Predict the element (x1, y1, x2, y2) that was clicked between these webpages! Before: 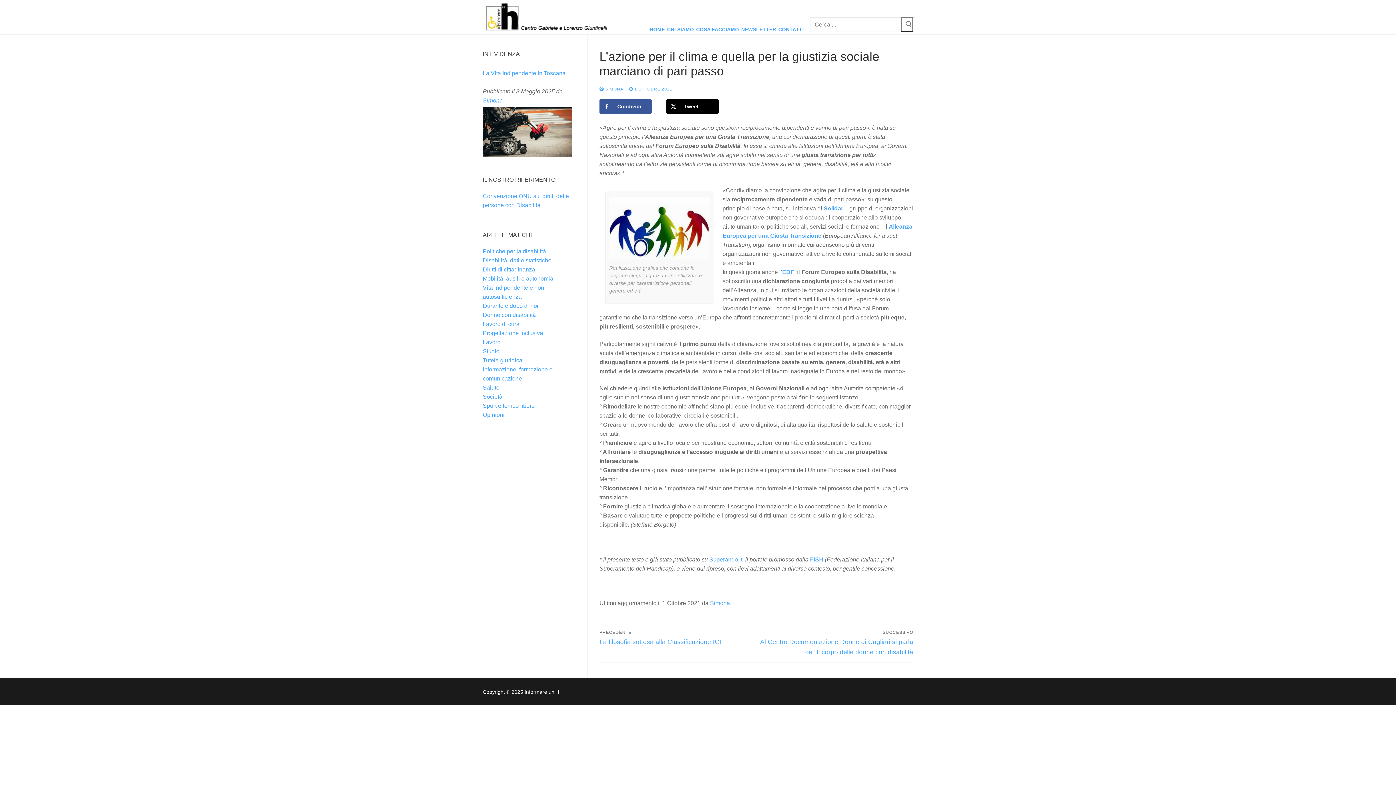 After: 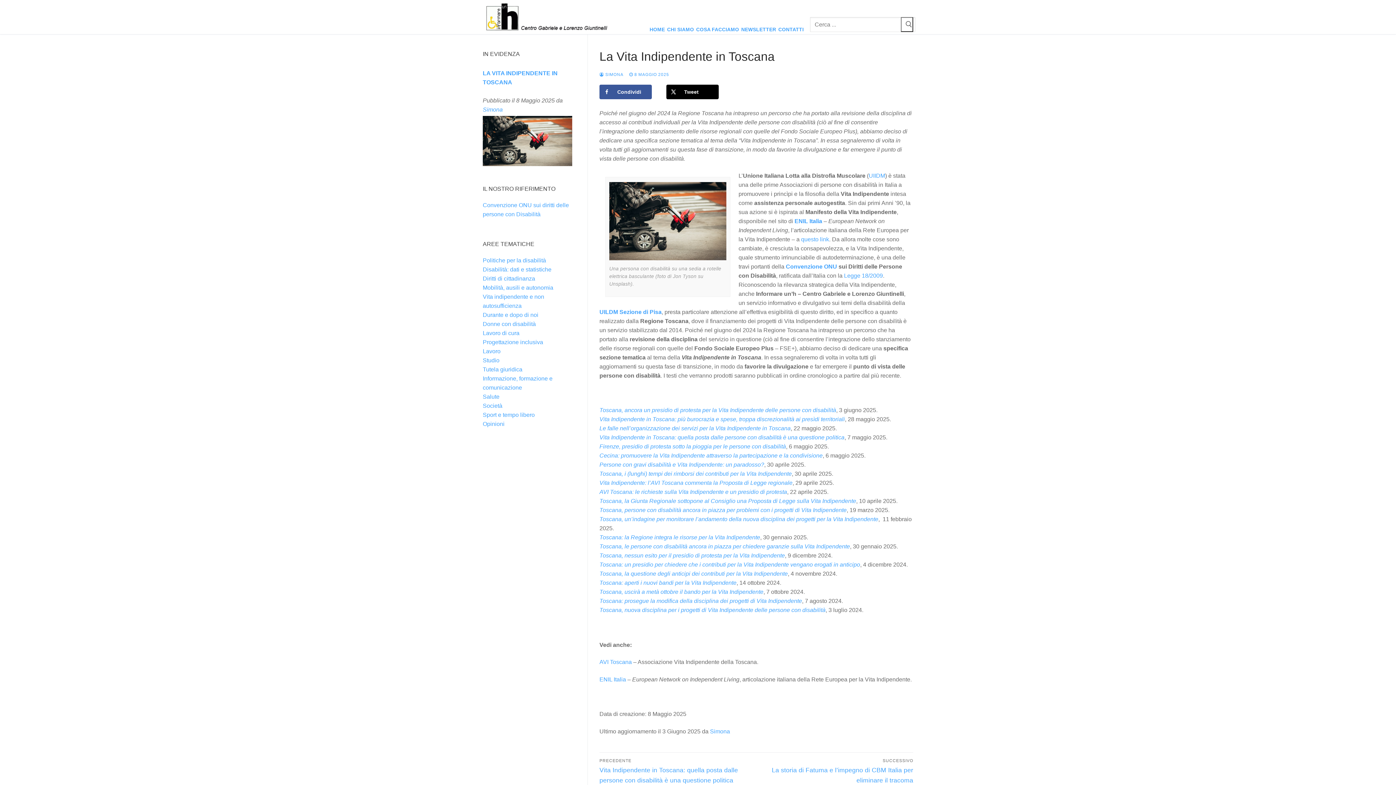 Action: bbox: (482, 106, 572, 157)